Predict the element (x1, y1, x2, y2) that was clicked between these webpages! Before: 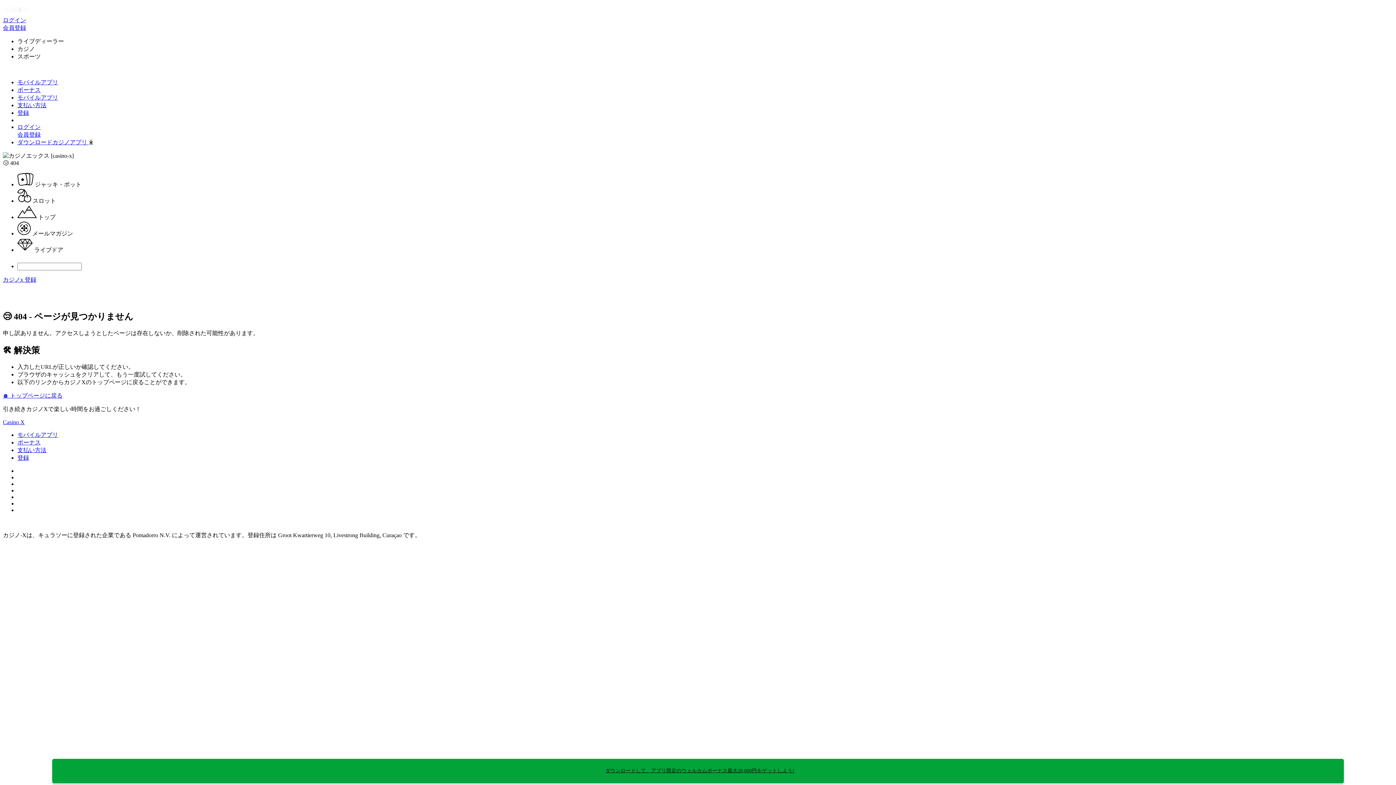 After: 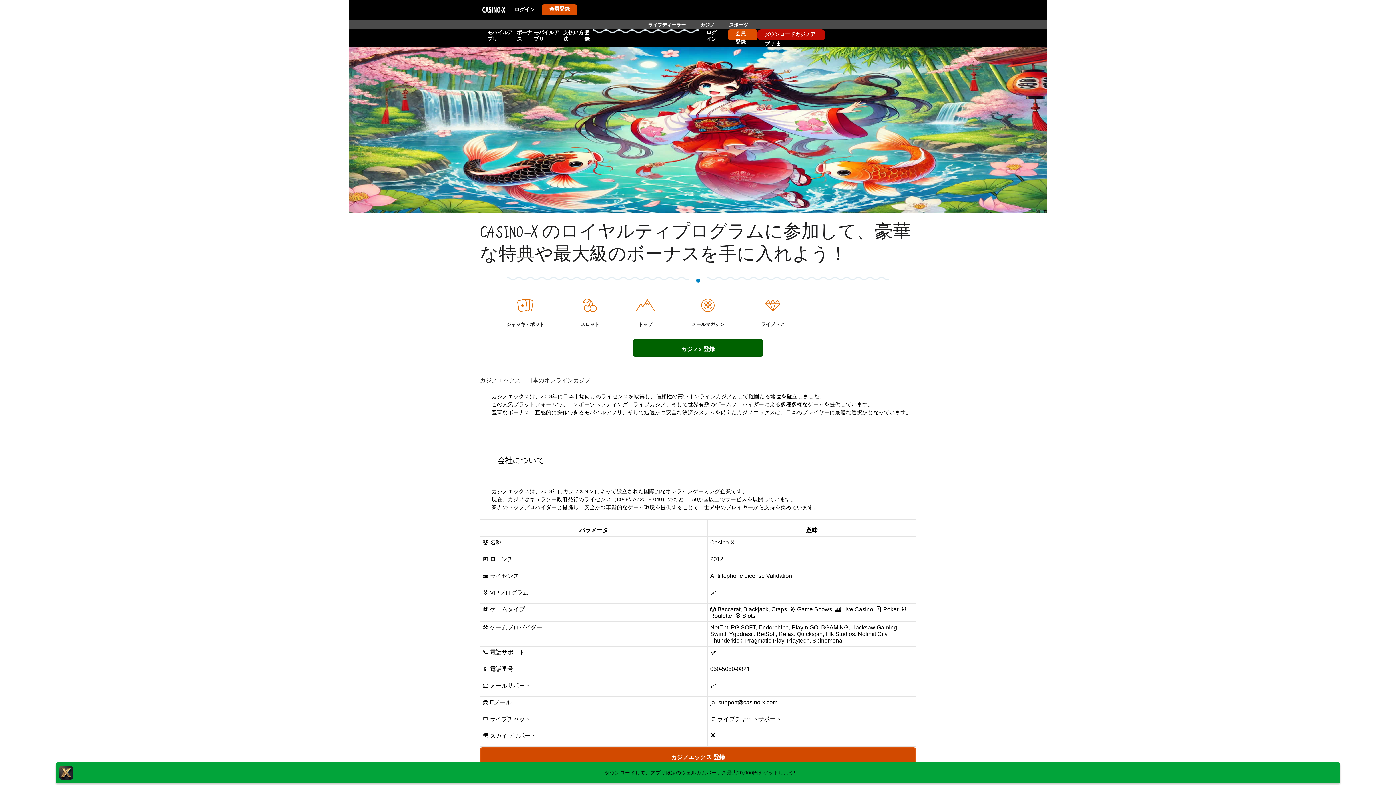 Action: bbox: (2, 392, 62, 398) label: 🏠 トップページに戻る